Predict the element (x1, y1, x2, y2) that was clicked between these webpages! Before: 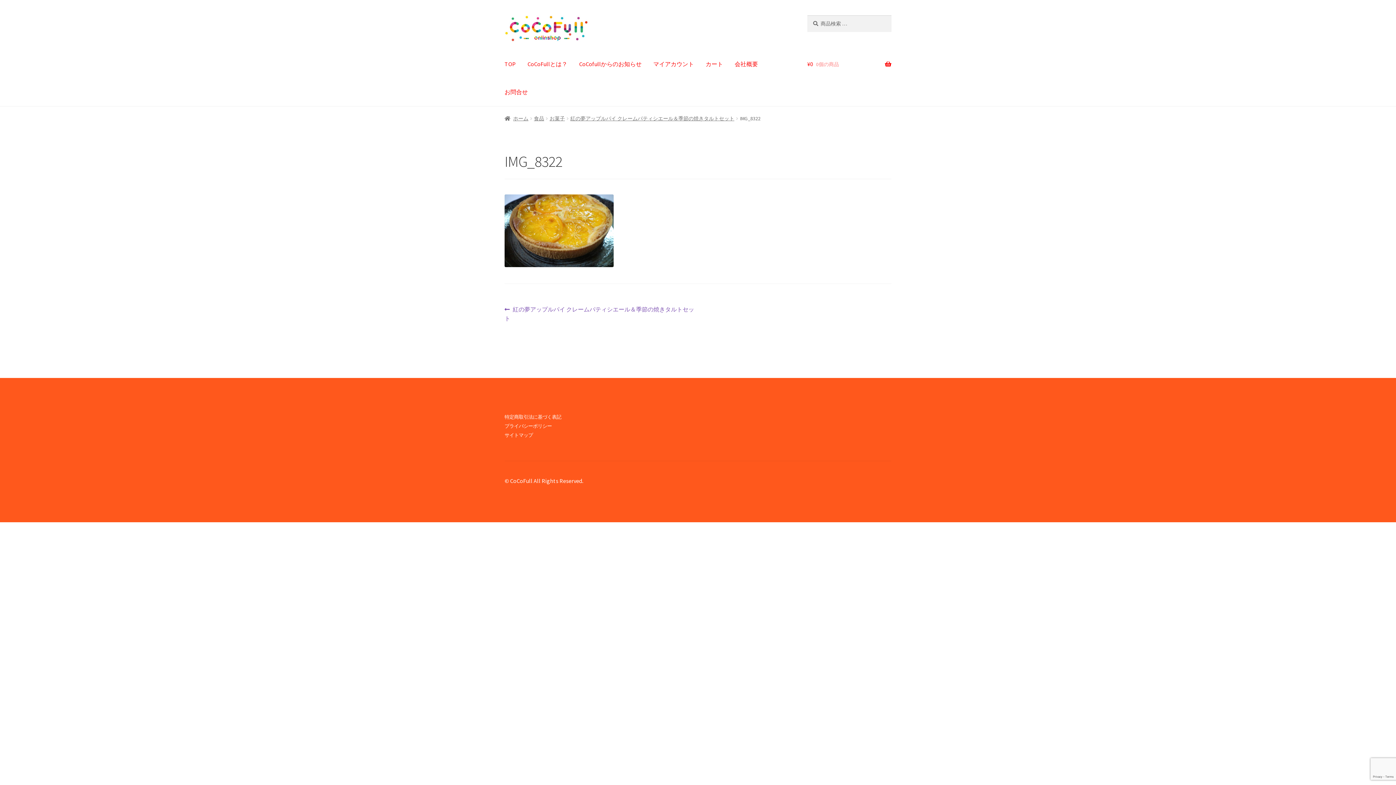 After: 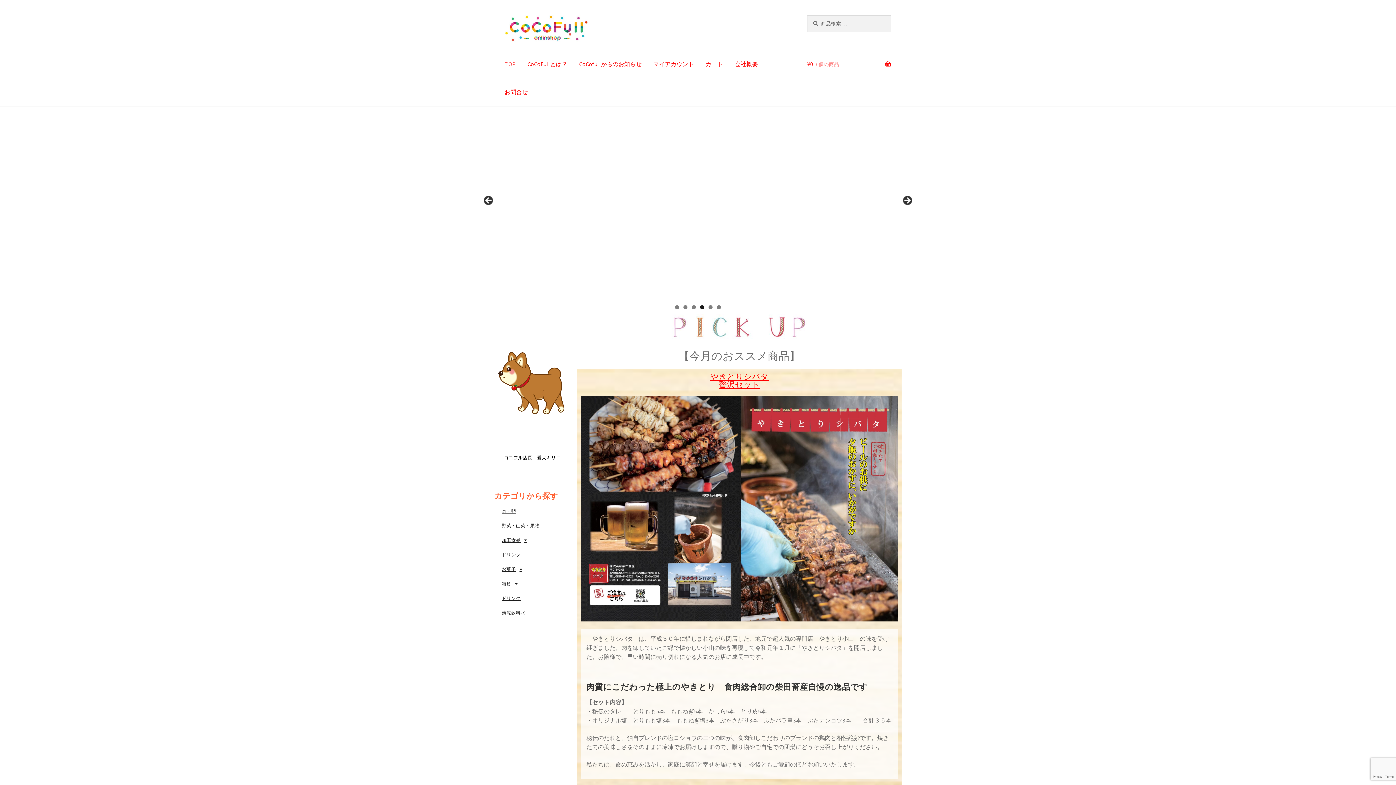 Action: bbox: (504, 115, 528, 121) label: ホーム